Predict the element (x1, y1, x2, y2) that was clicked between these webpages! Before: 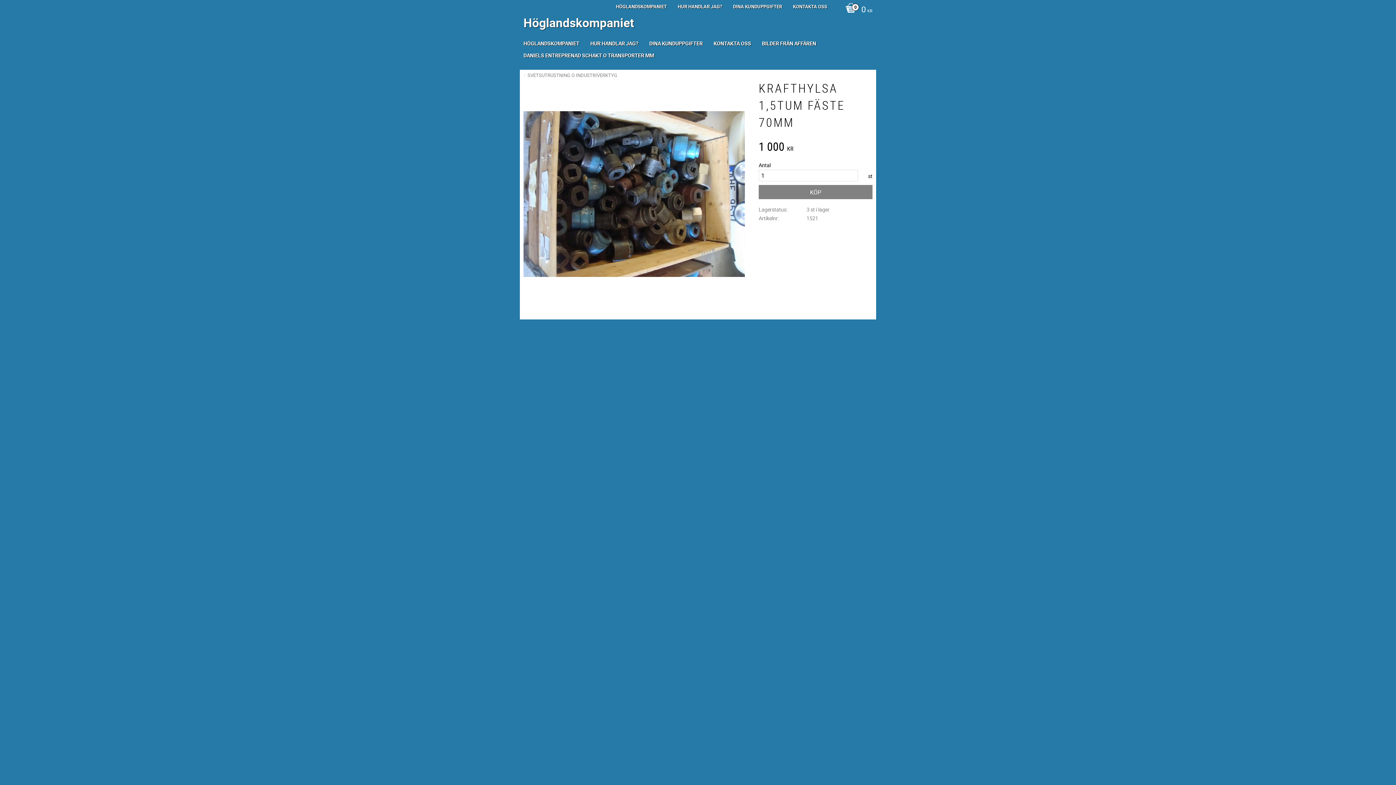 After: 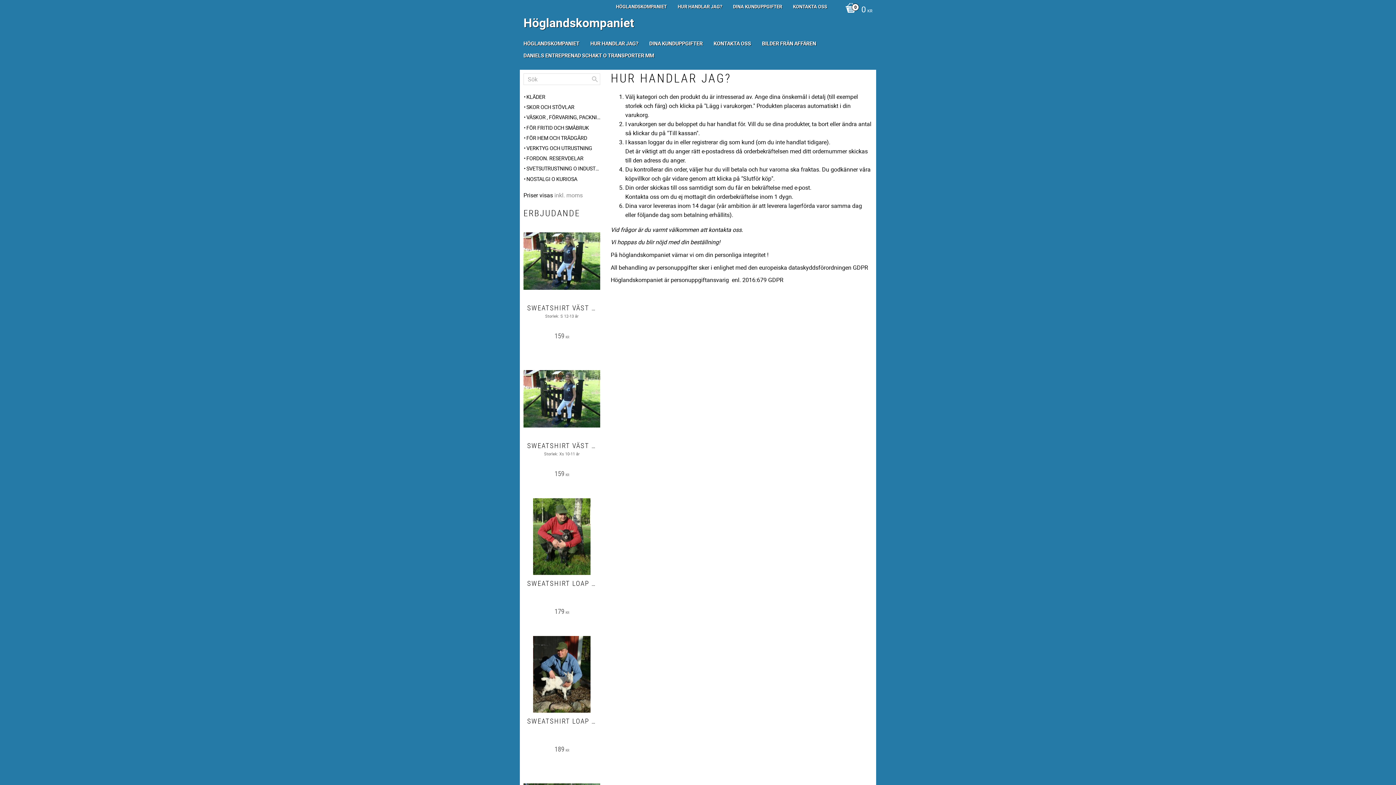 Action: bbox: (677, 0, 725, 12) label: HUR HANDLAR JAG?